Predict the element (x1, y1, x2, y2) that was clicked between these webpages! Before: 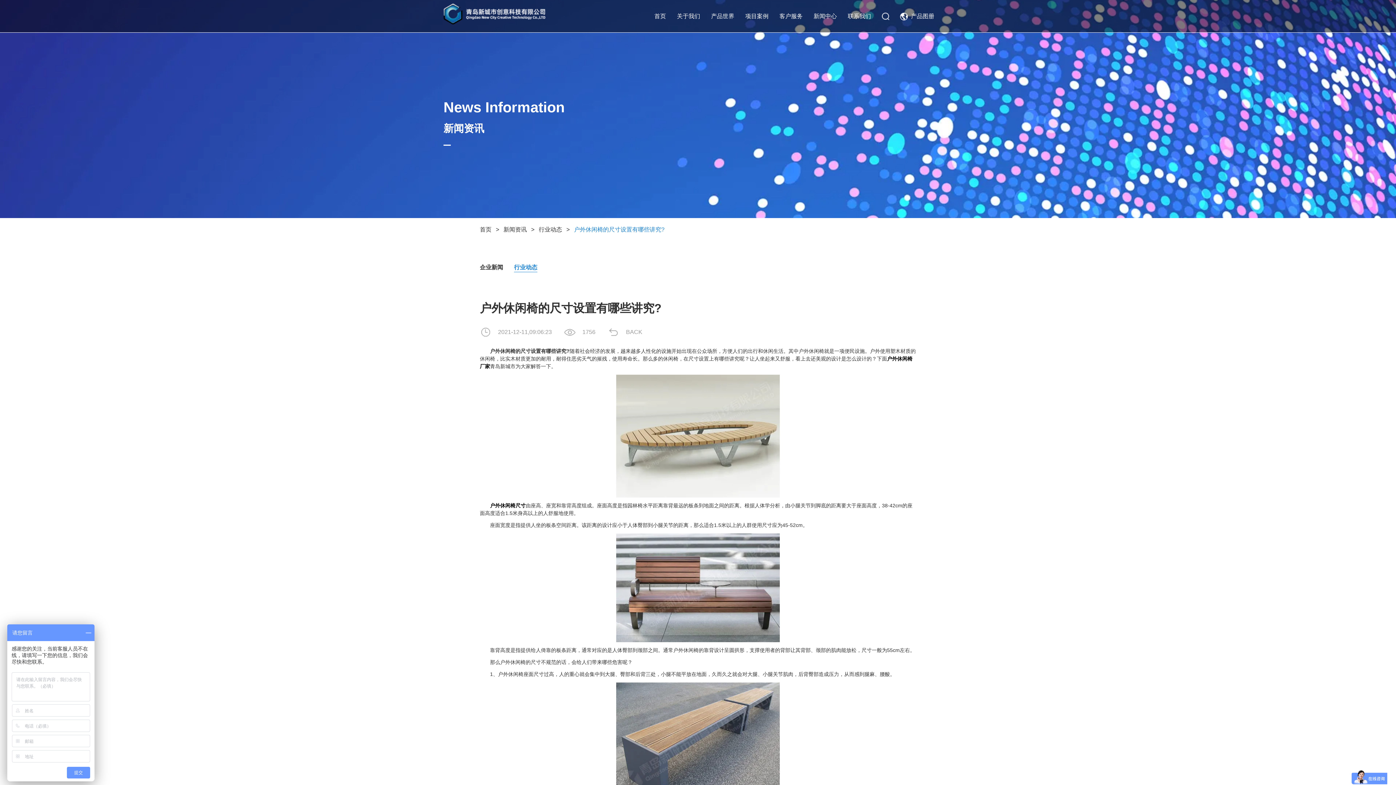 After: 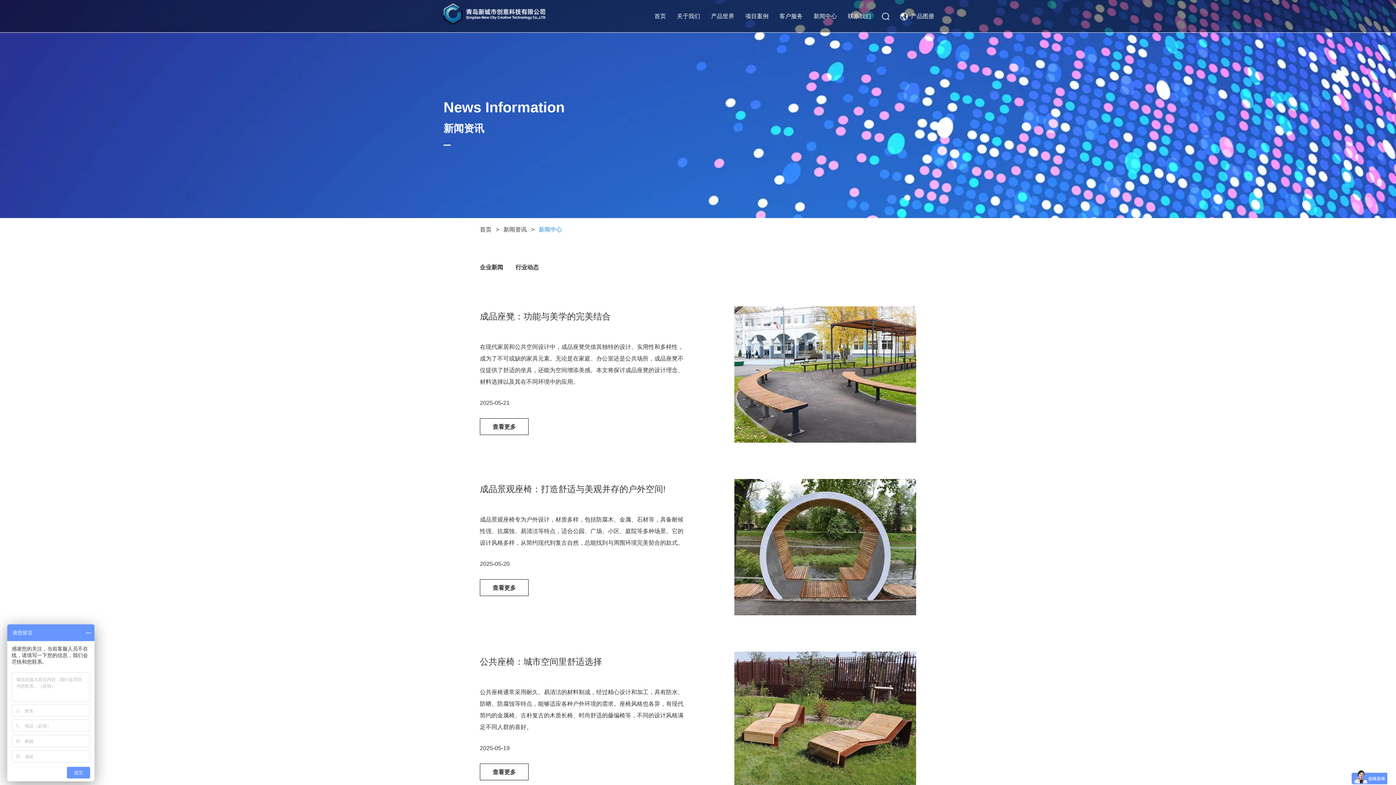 Action: label: 新闻资讯 bbox: (500, 225, 529, 234)